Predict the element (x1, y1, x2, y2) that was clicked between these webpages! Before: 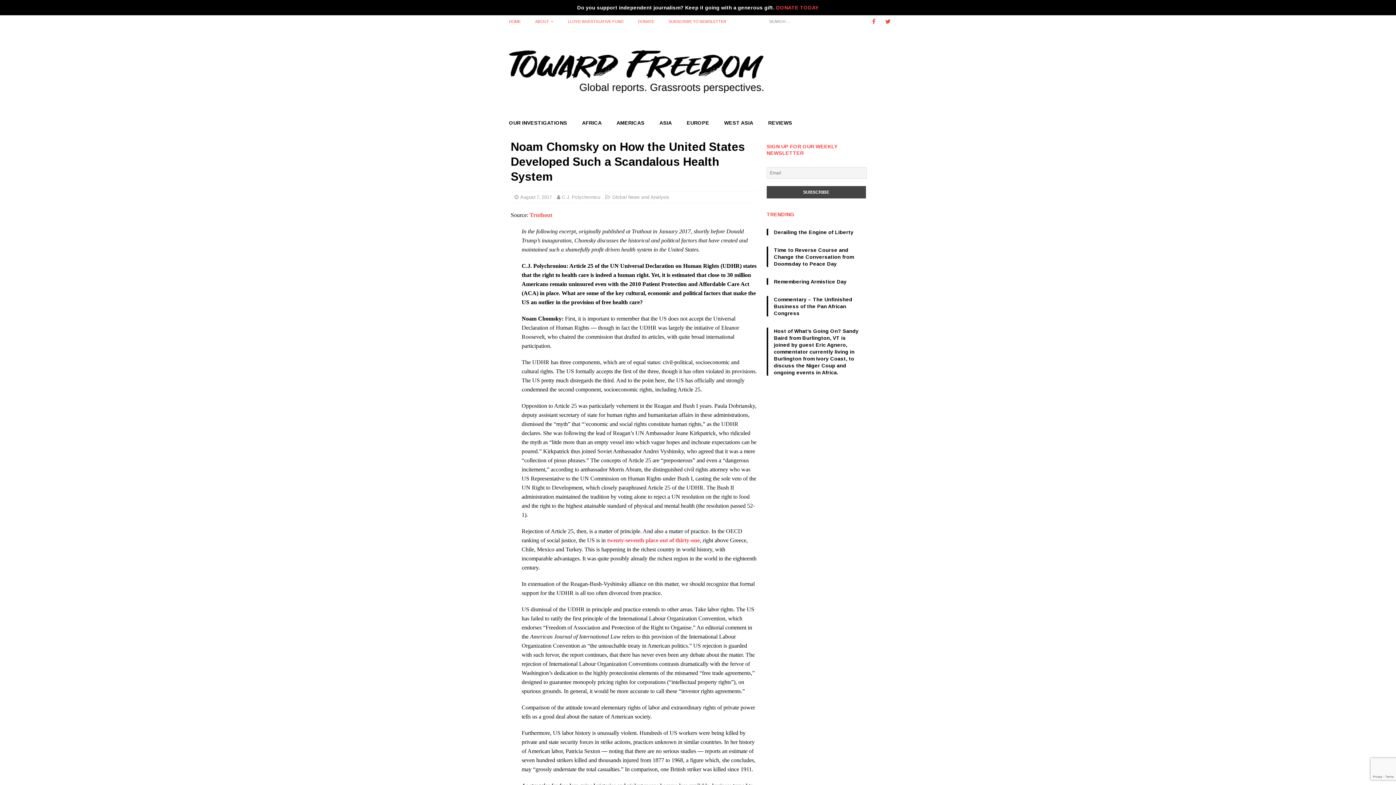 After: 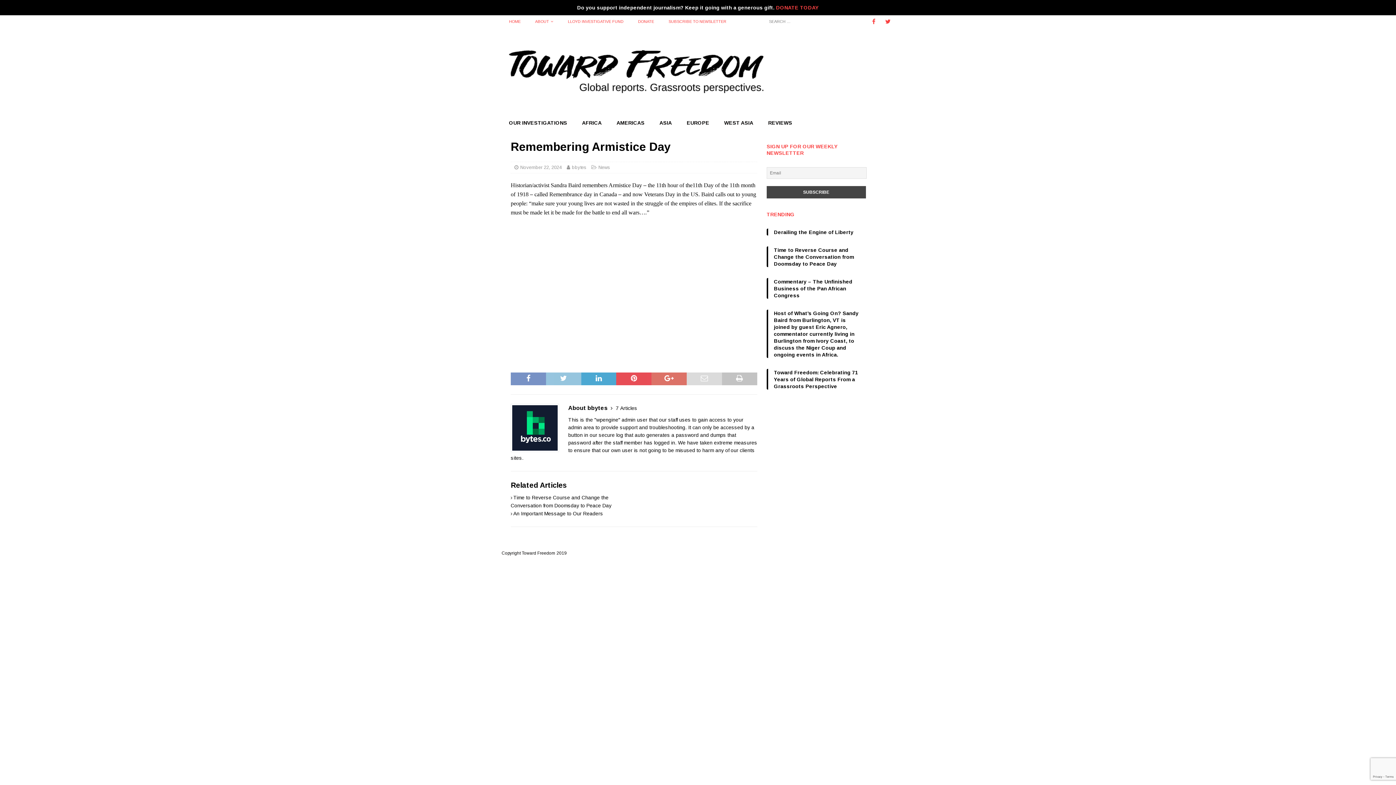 Action: bbox: (774, 278, 846, 285) label: Remembering Armistice Day